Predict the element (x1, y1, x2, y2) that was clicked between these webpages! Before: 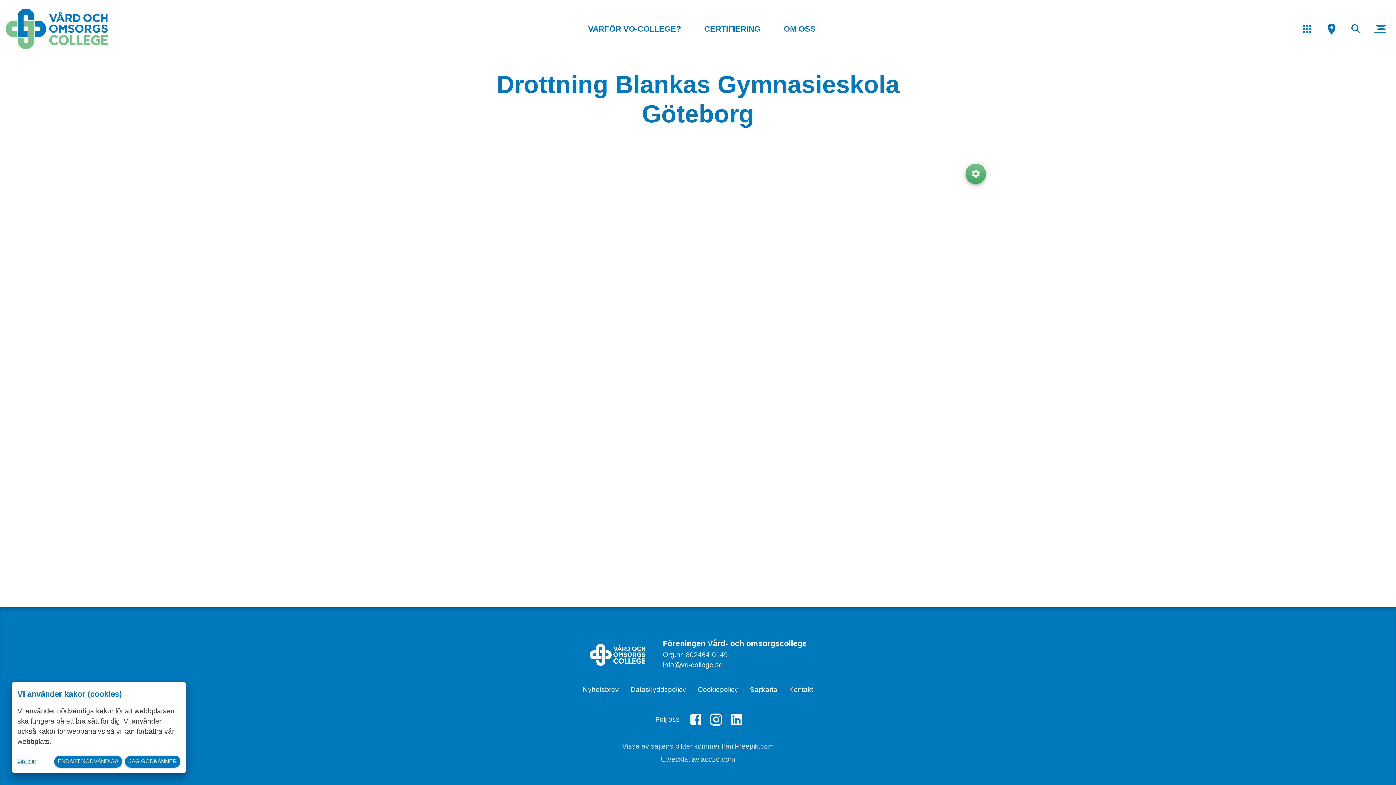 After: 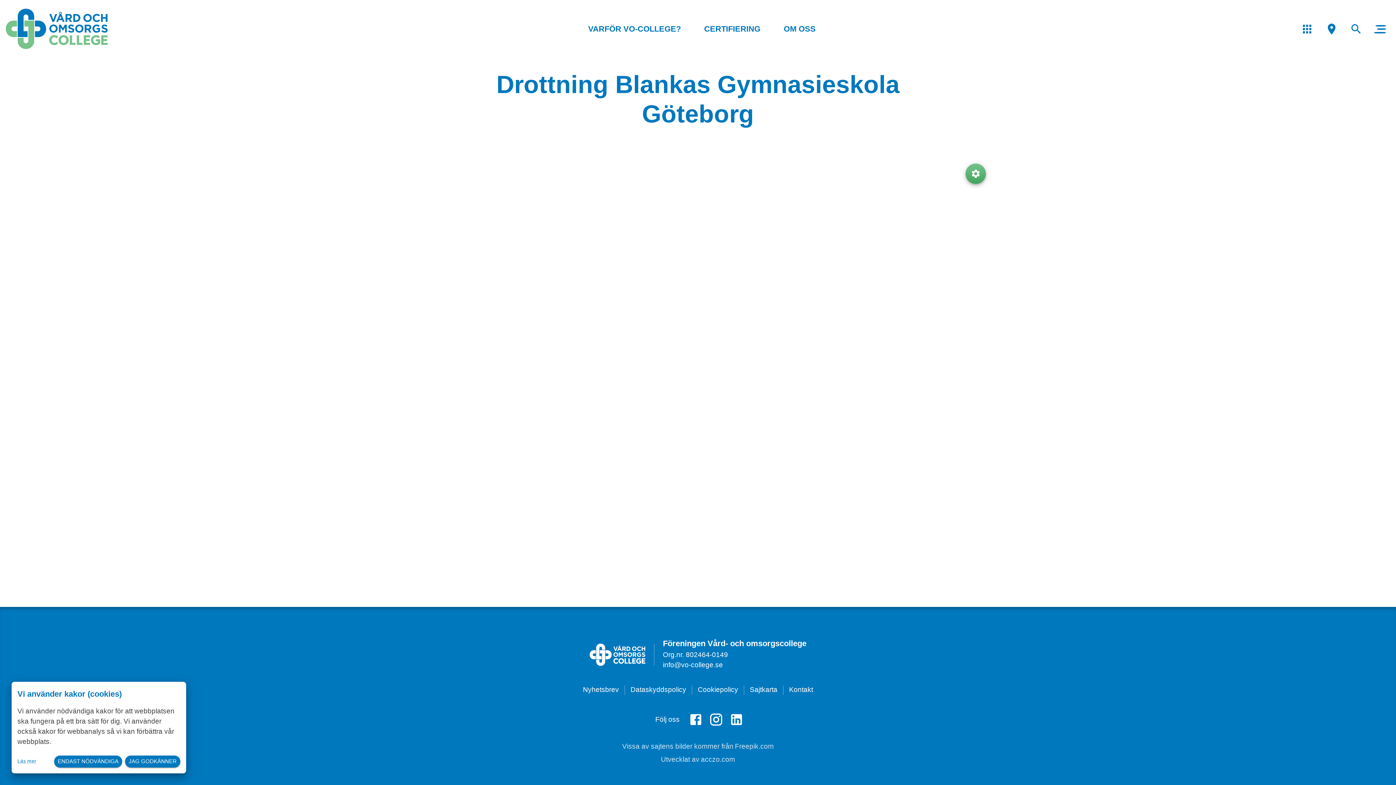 Action: bbox: (663, 661, 723, 669) label: info@vo-college.se